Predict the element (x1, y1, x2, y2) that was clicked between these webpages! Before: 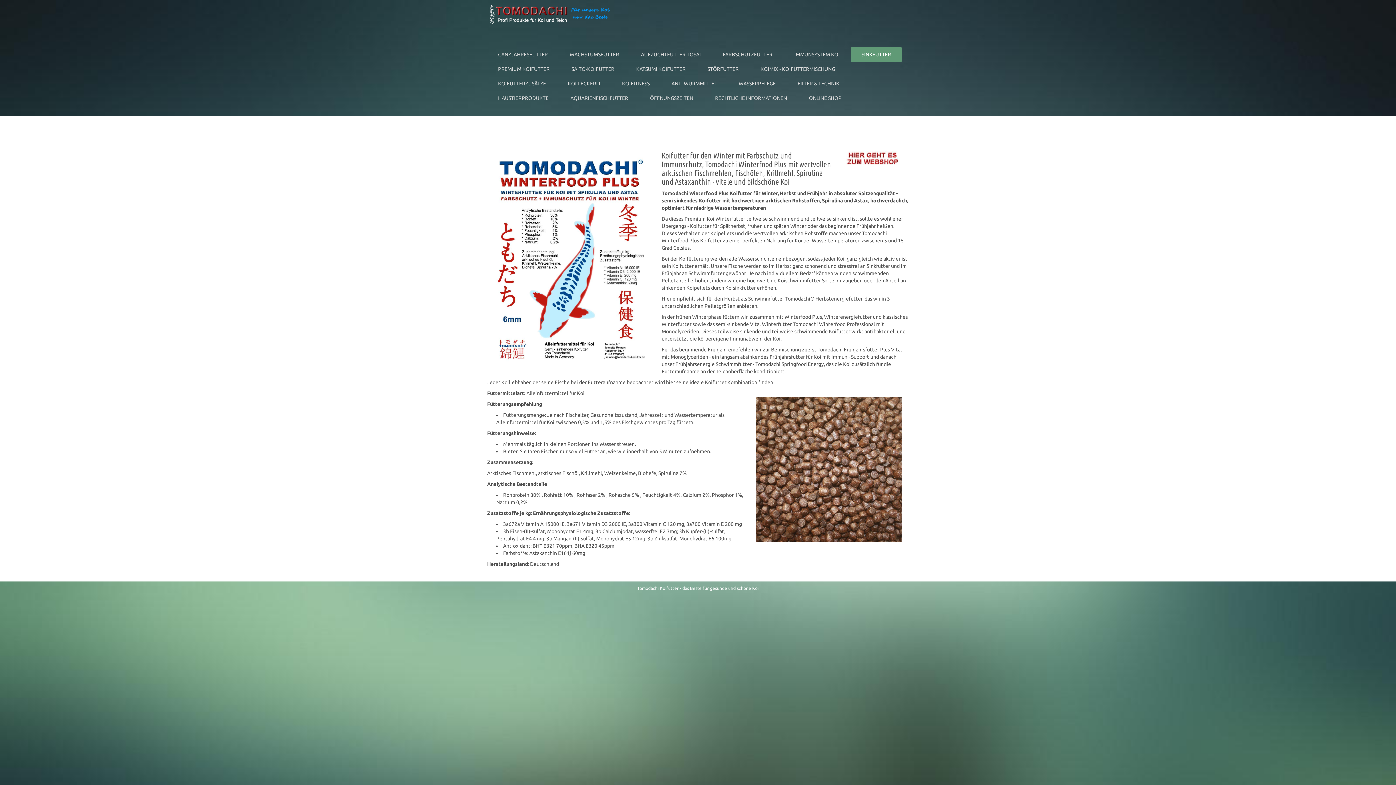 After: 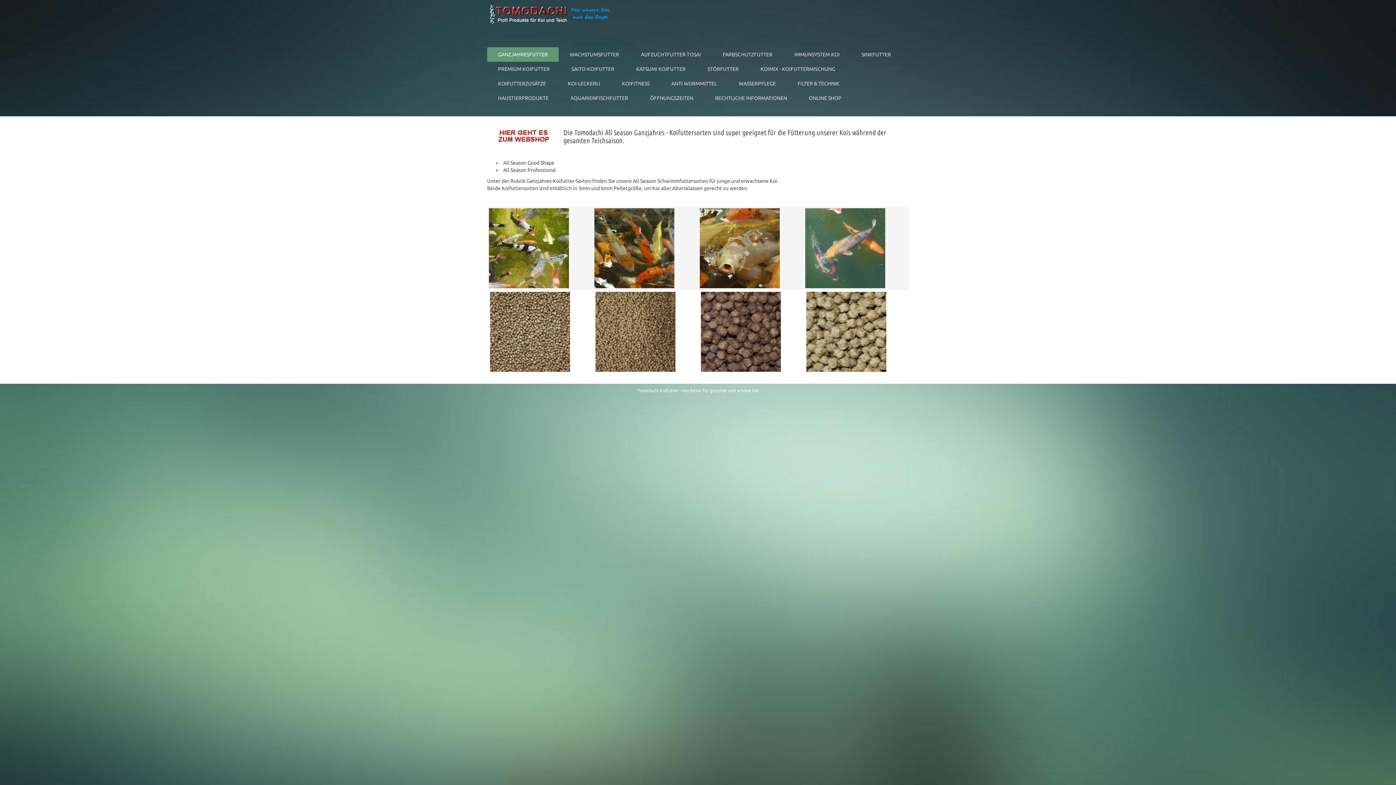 Action: label: GANZJAHRESFUTTER bbox: (487, 47, 558, 61)